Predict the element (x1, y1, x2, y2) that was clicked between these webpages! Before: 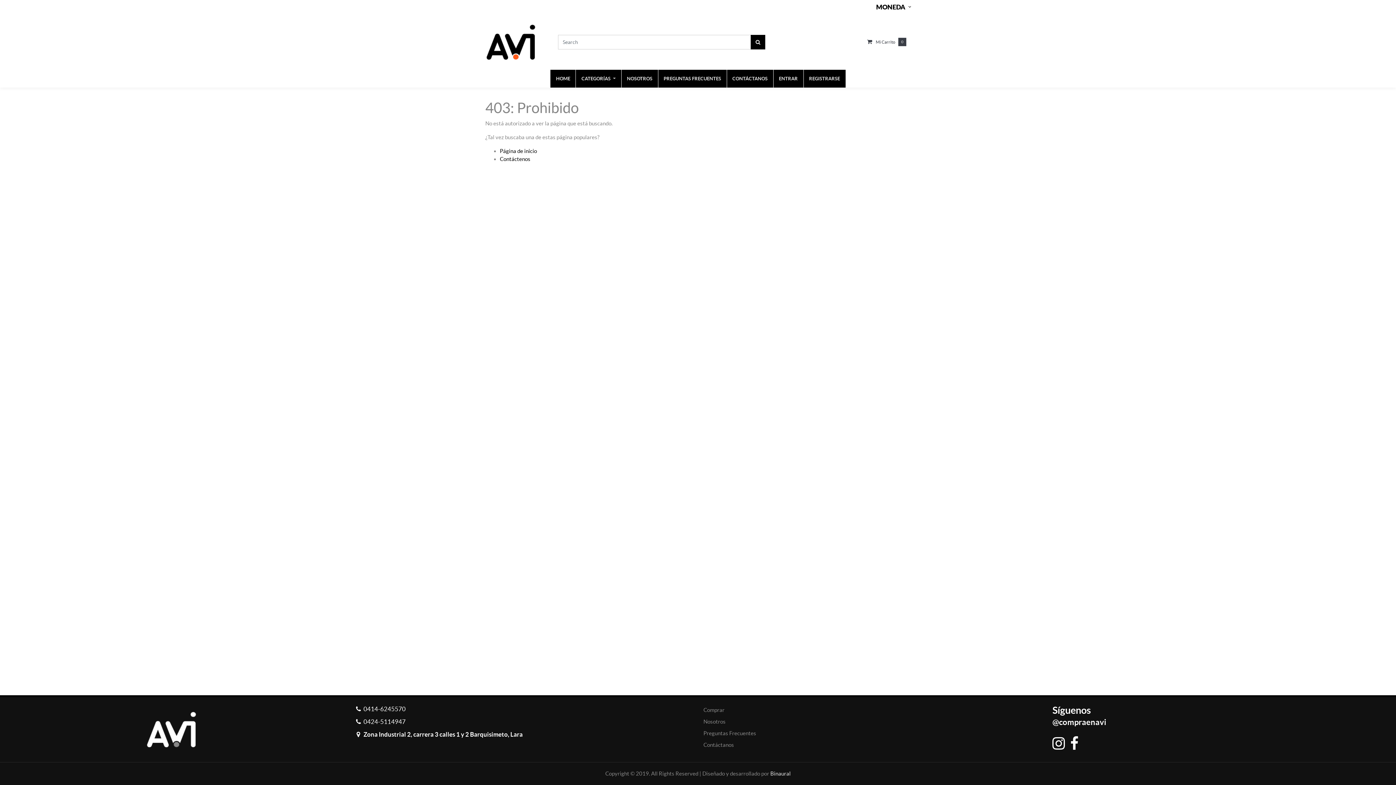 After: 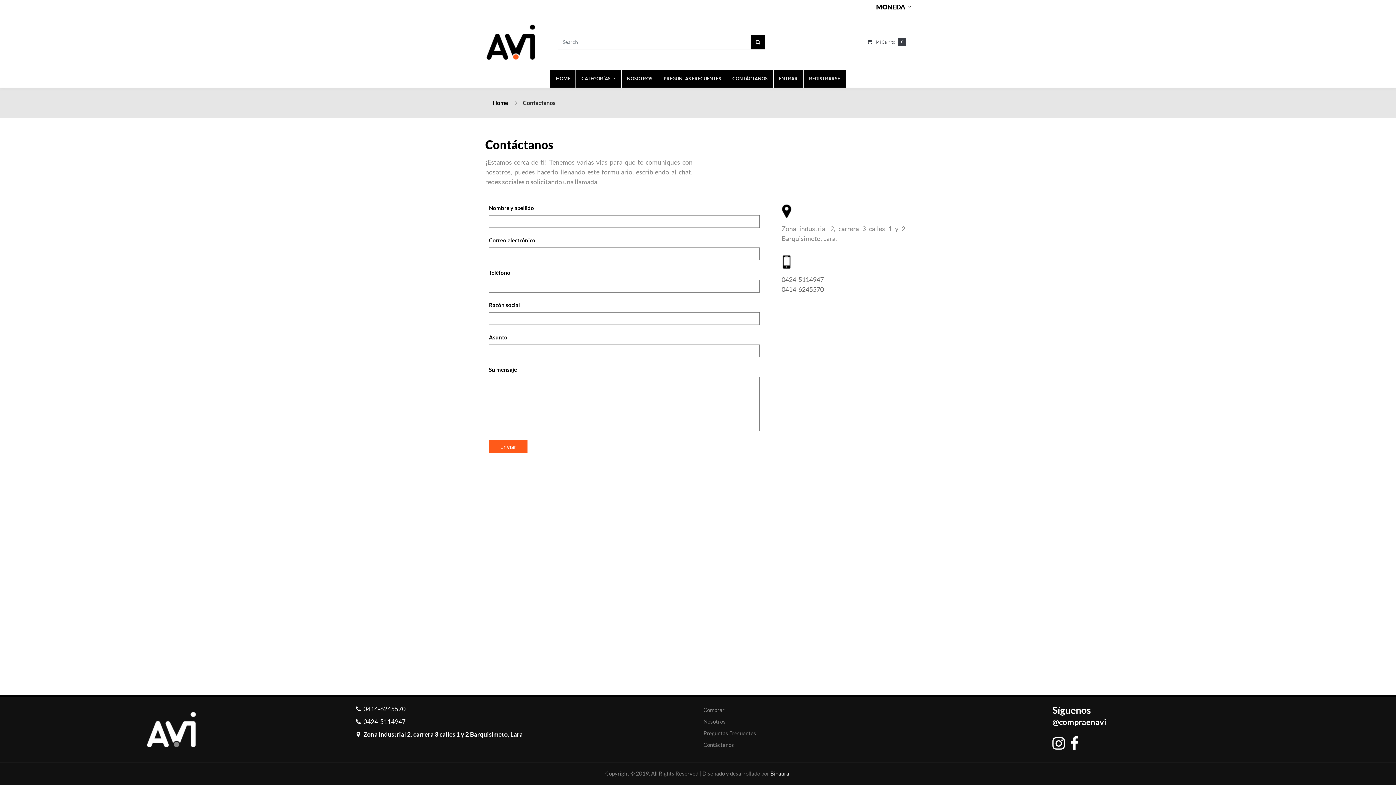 Action: bbox: (732, 69, 767, 87) label: CONTÁCTANOS